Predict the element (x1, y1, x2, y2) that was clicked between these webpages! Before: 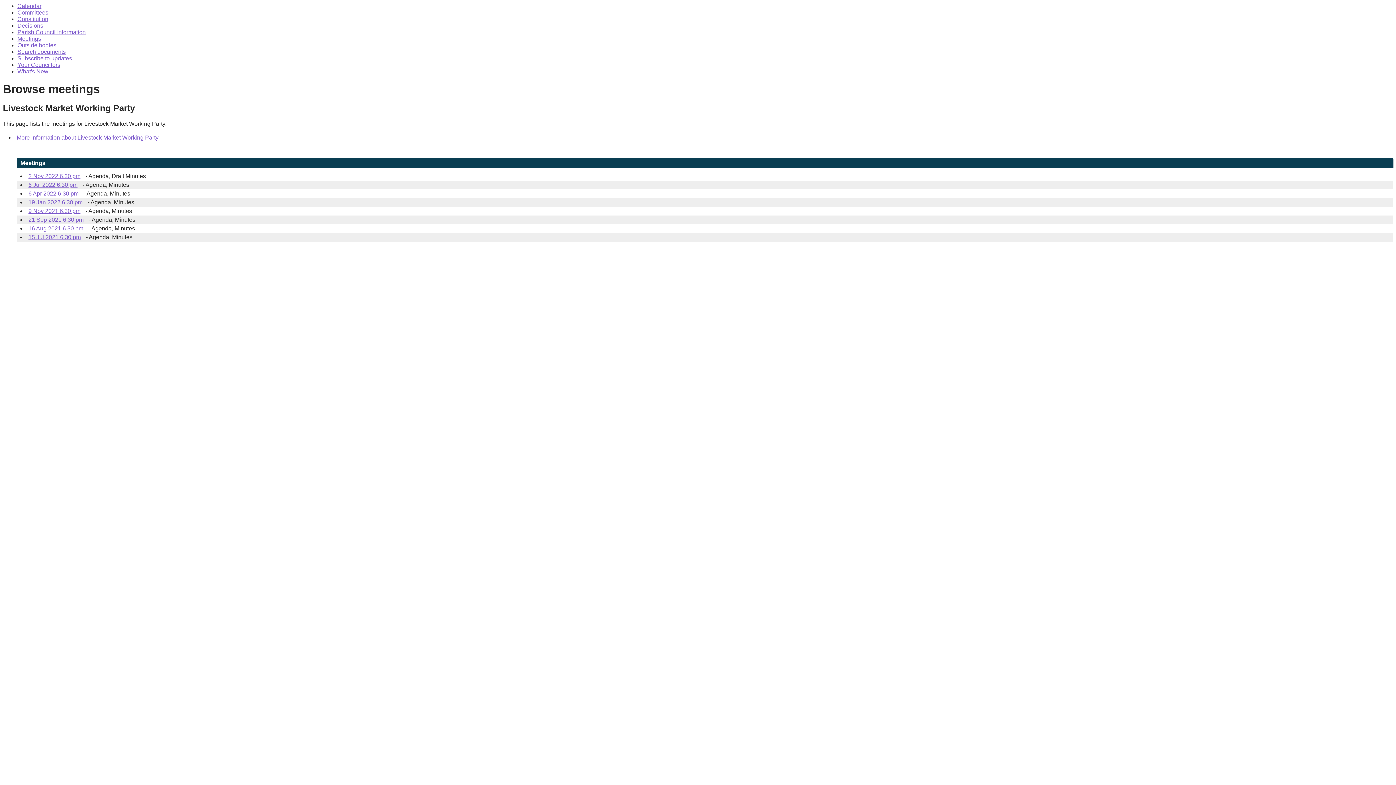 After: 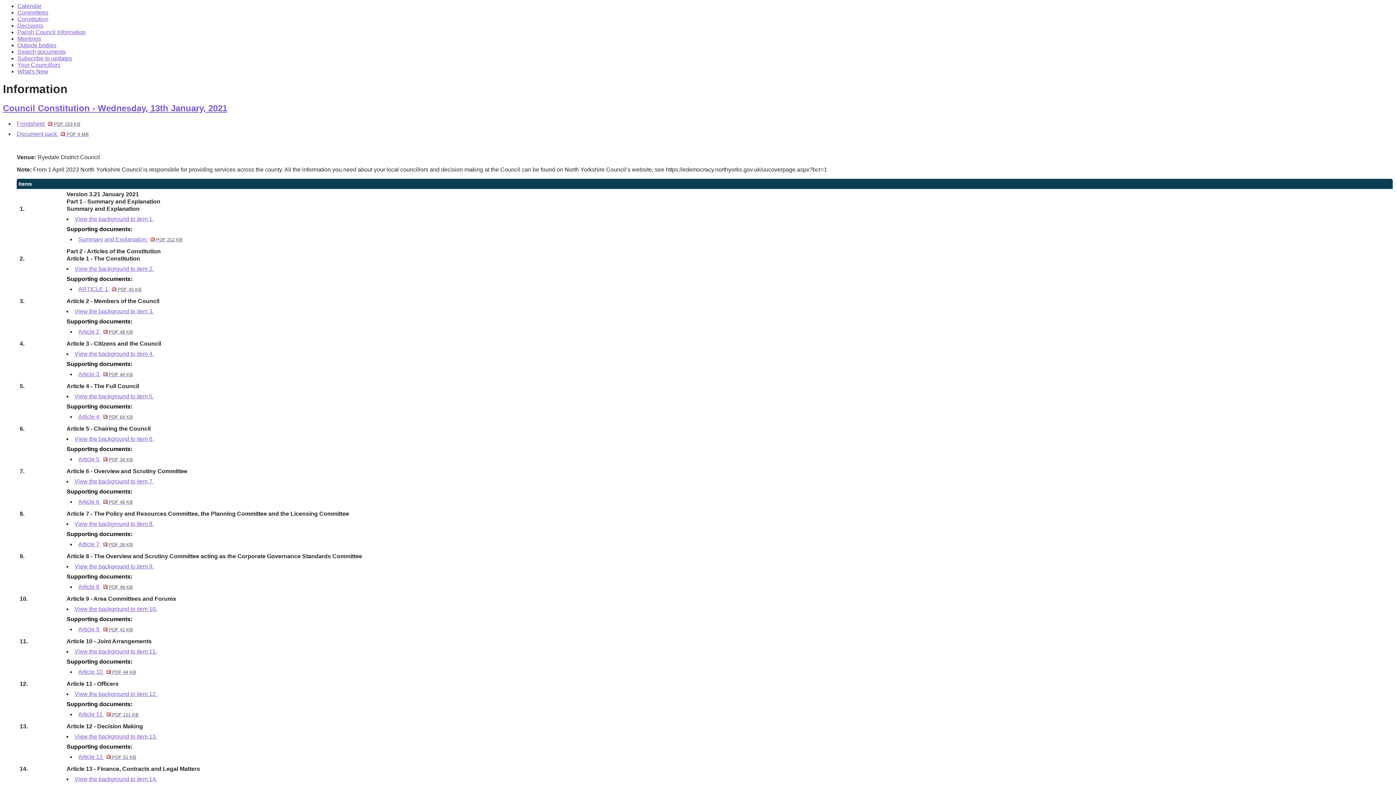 Action: bbox: (17, 16, 48, 22) label: Constitution